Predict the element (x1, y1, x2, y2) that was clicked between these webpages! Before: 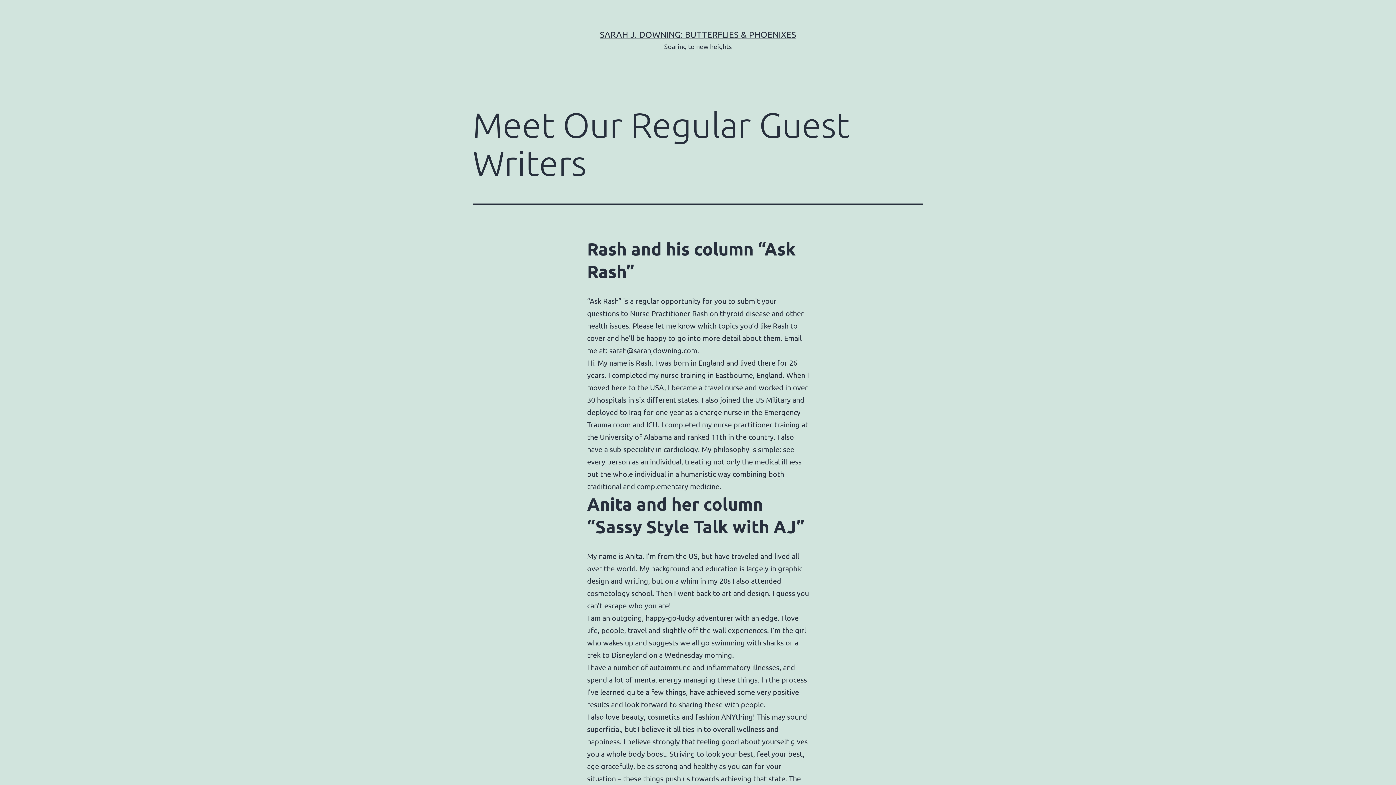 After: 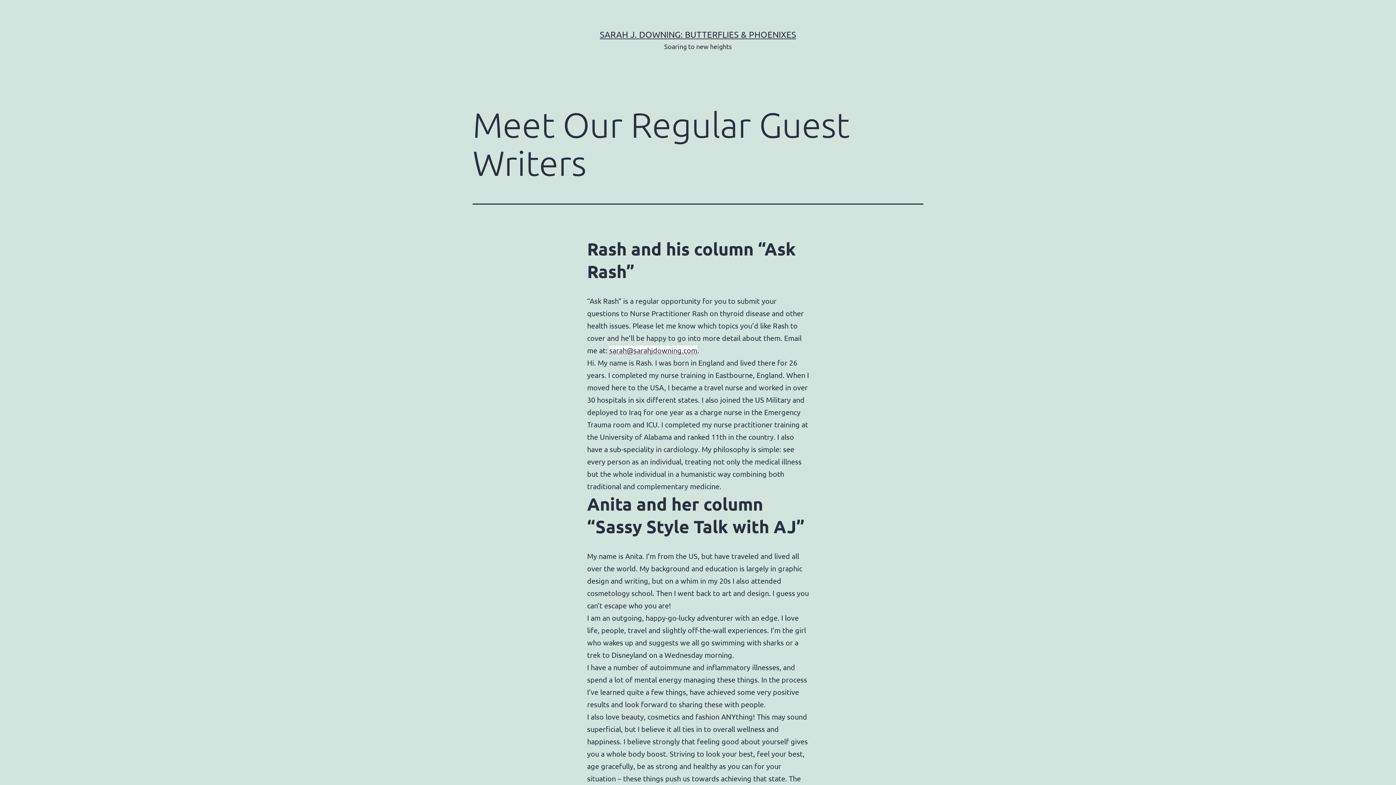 Action: label: sarah@sarahjdowning.com bbox: (609, 345, 697, 354)